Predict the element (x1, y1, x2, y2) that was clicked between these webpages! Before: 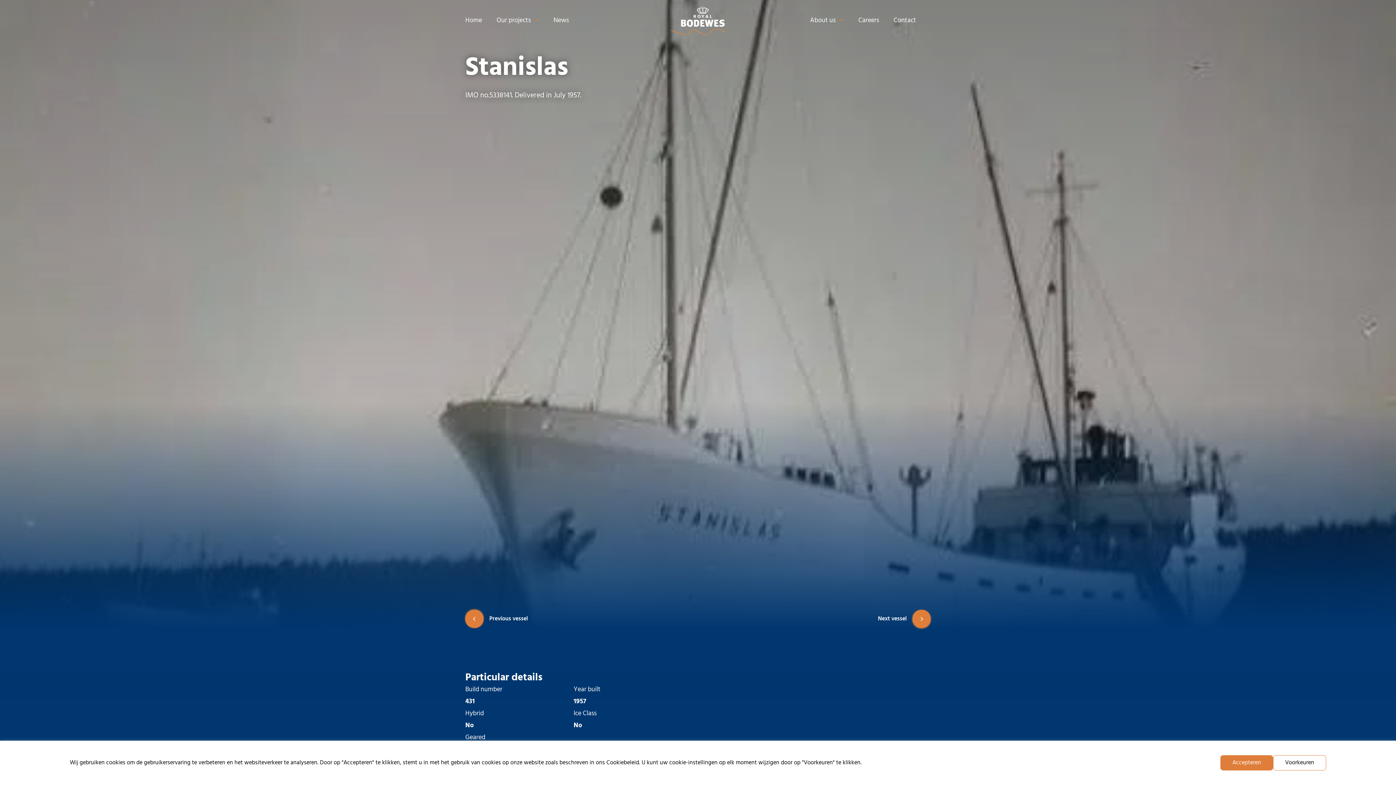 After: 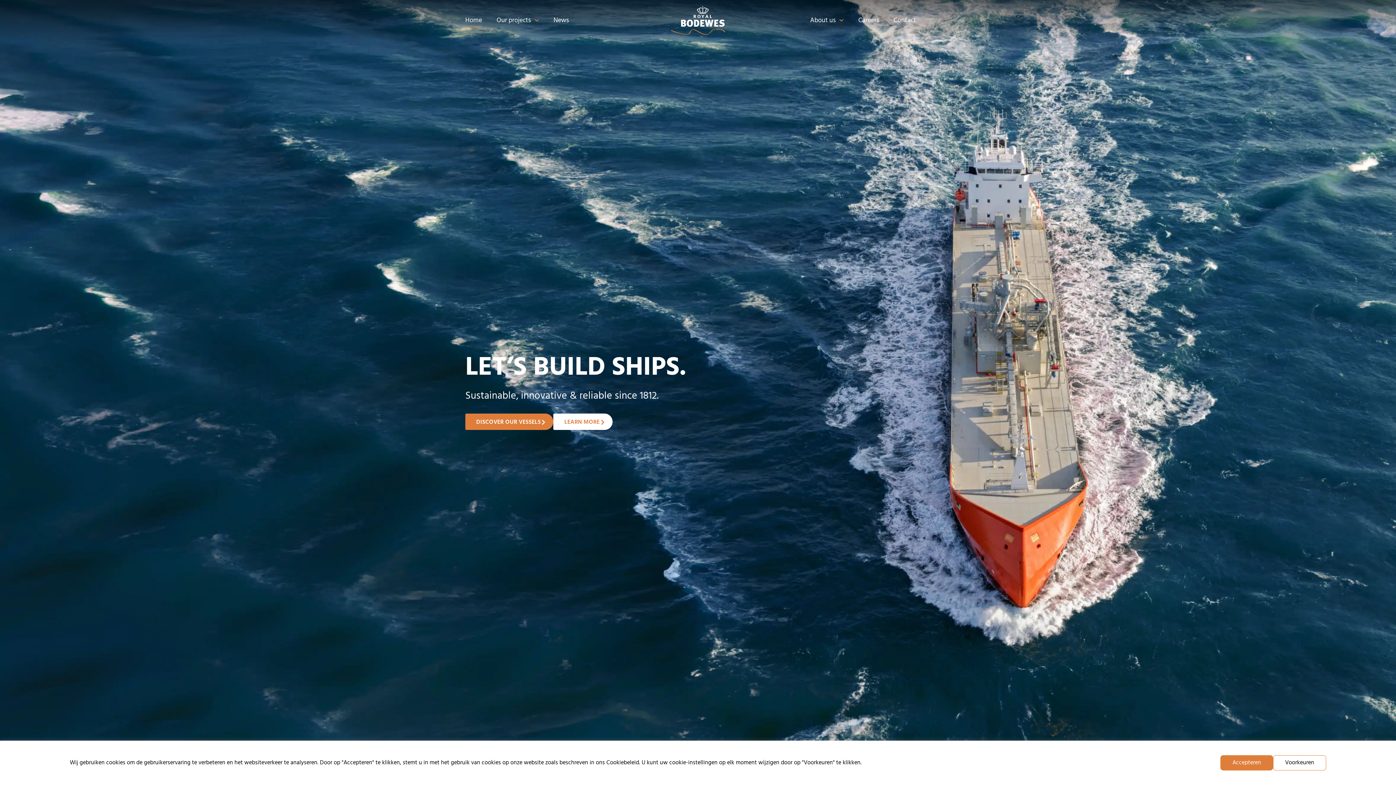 Action: bbox: (465, 14, 482, 26) label: Home